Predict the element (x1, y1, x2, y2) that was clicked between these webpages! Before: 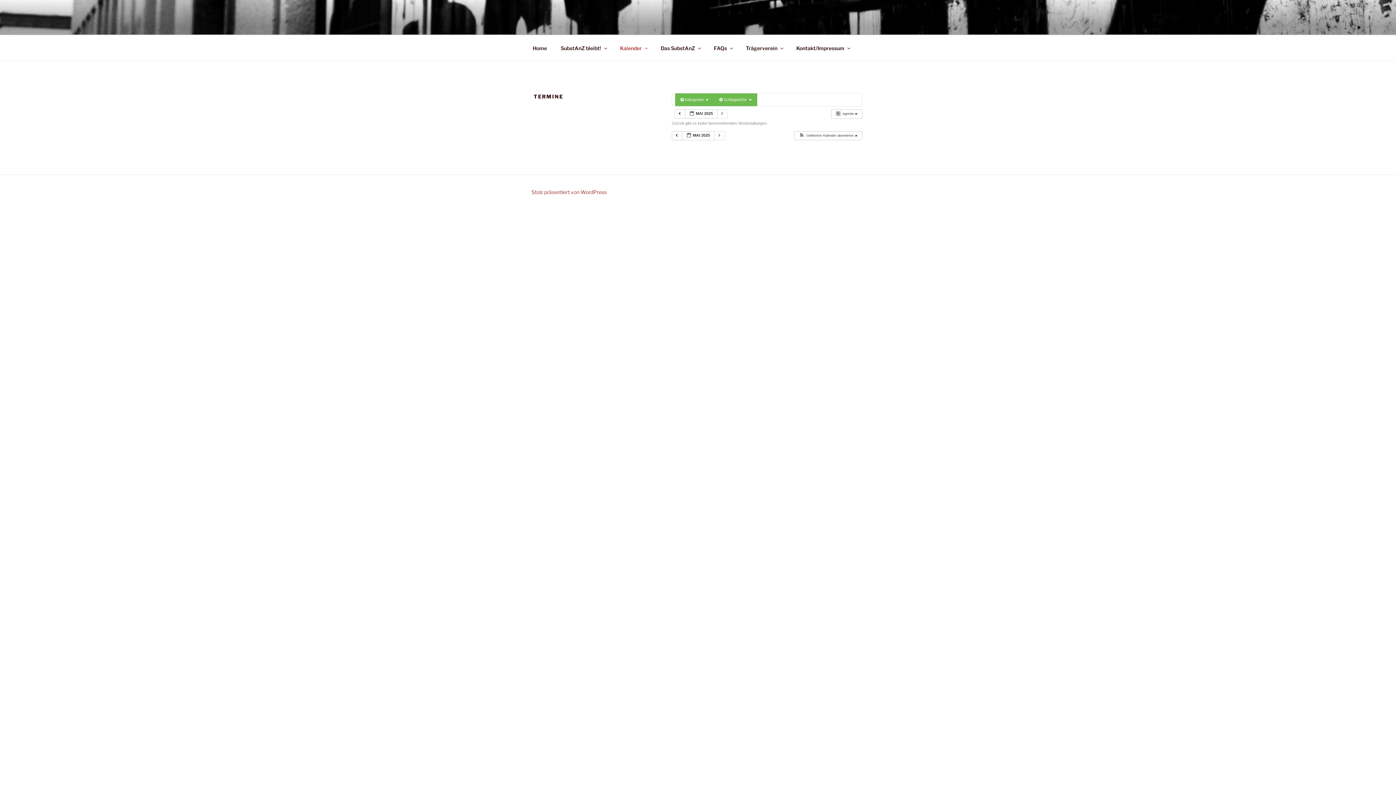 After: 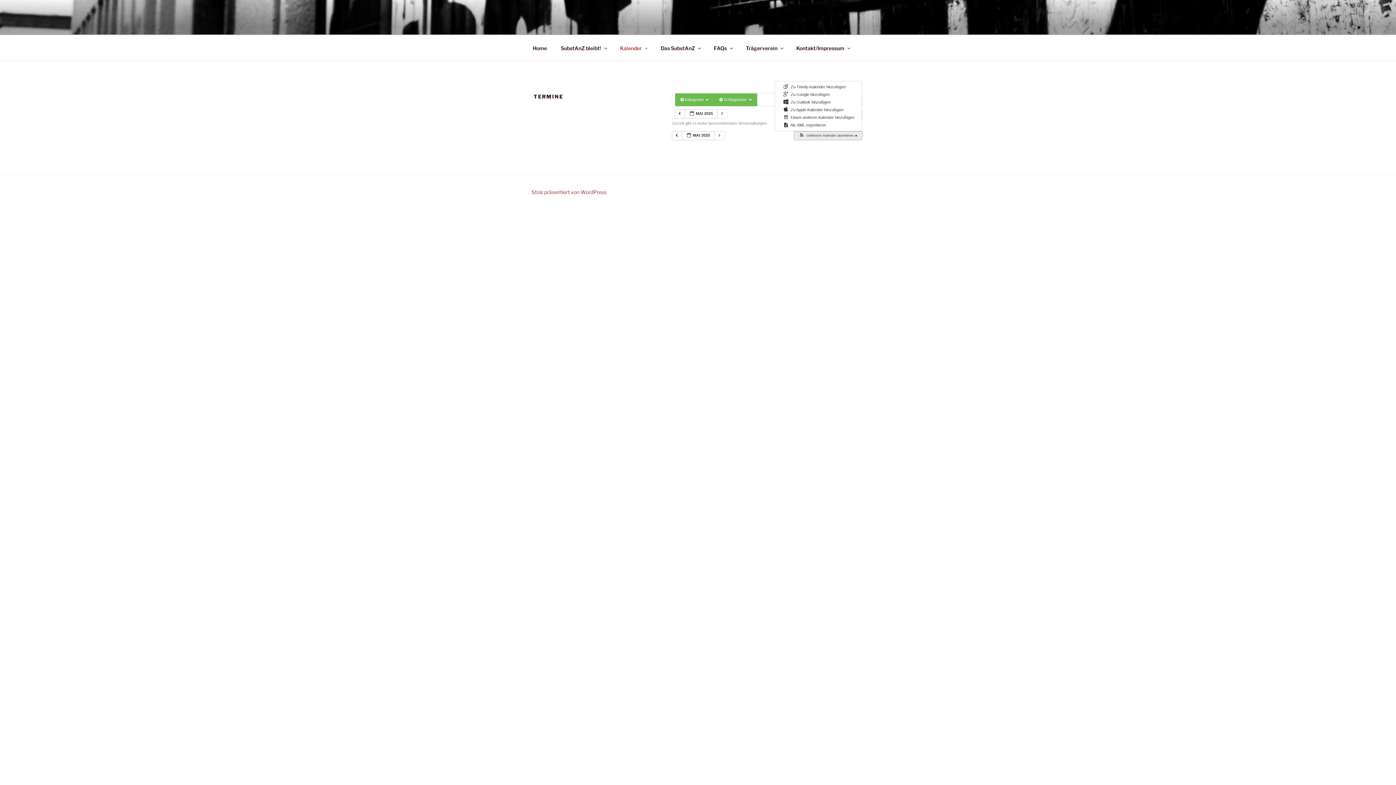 Action: label:  Gefilterten Kalender abonnieren  bbox: (794, 131, 861, 139)